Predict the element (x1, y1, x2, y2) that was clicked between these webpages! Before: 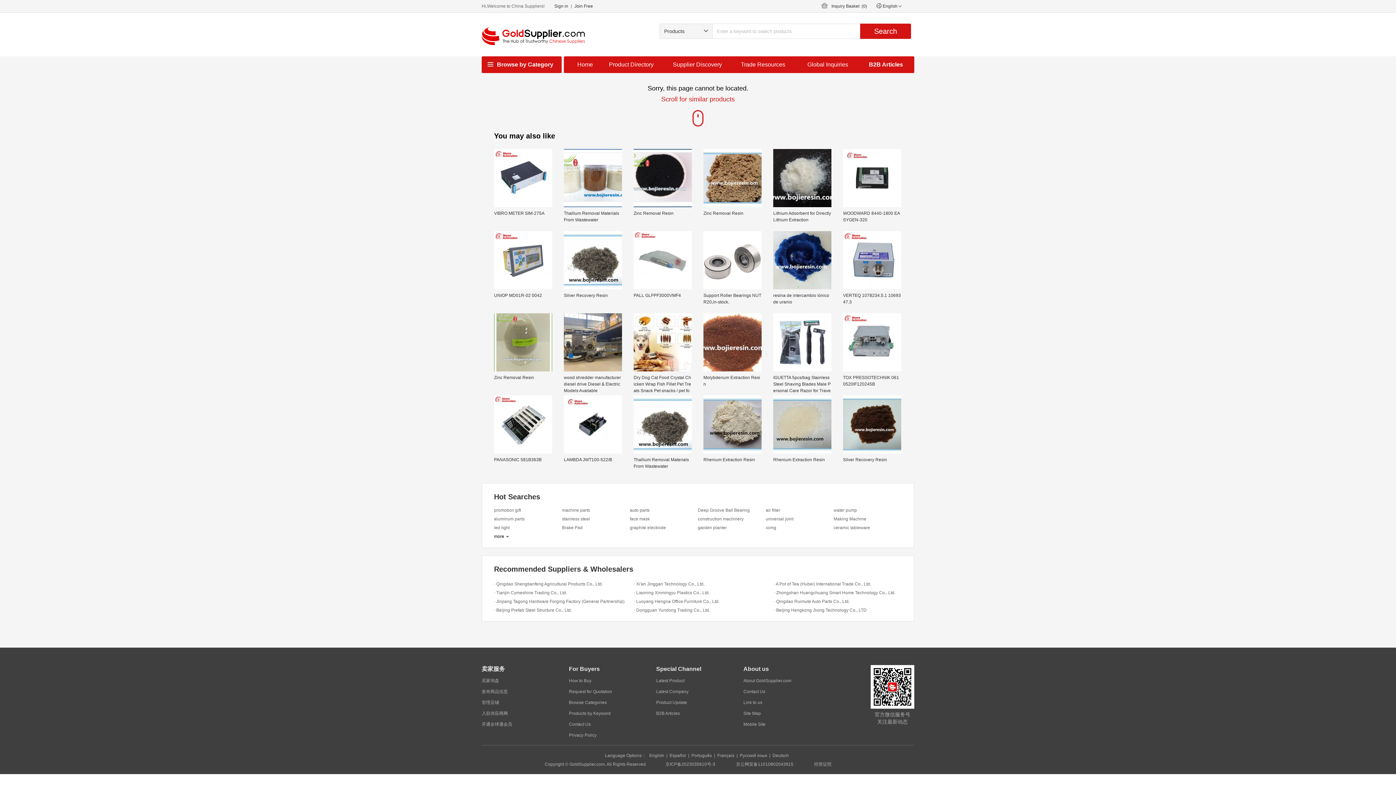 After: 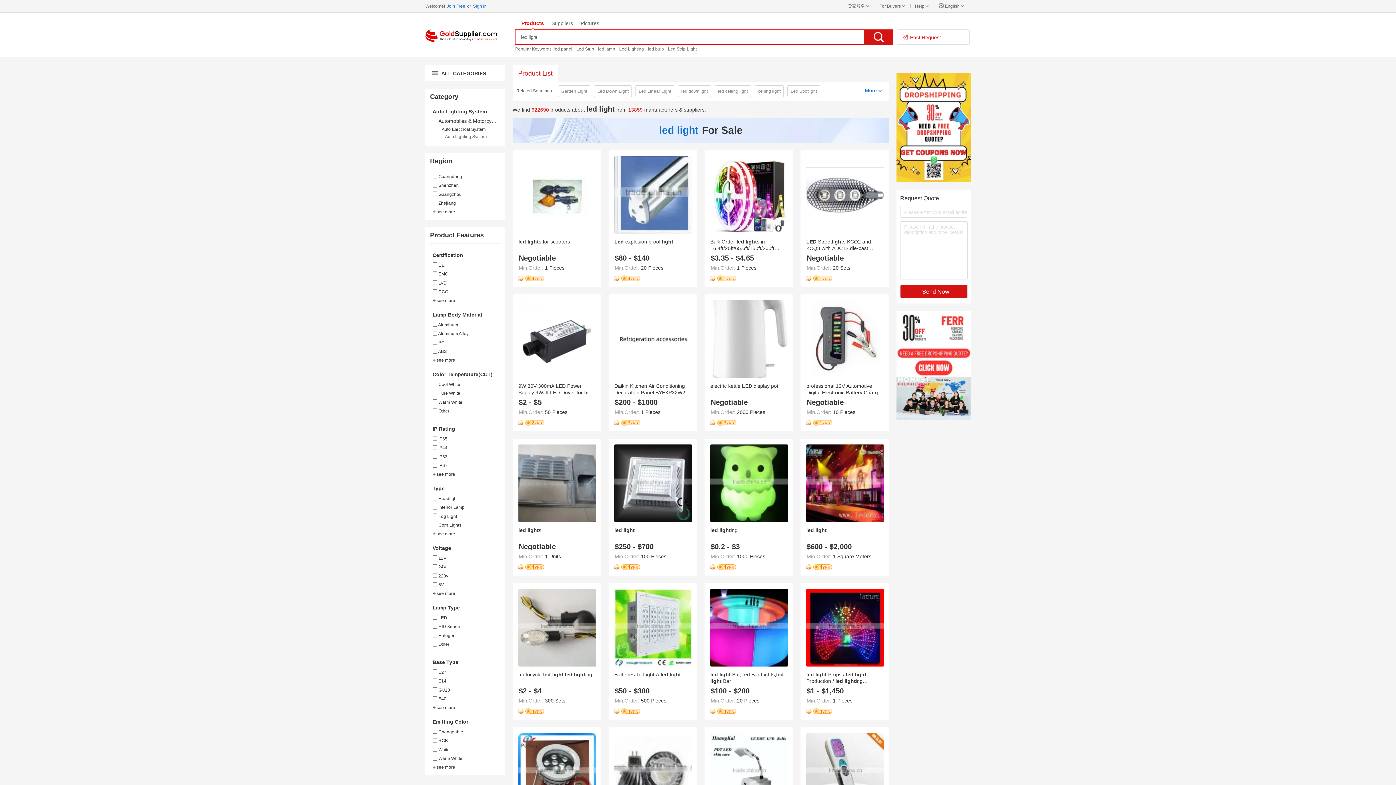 Action: label: led light bbox: (494, 523, 558, 532)